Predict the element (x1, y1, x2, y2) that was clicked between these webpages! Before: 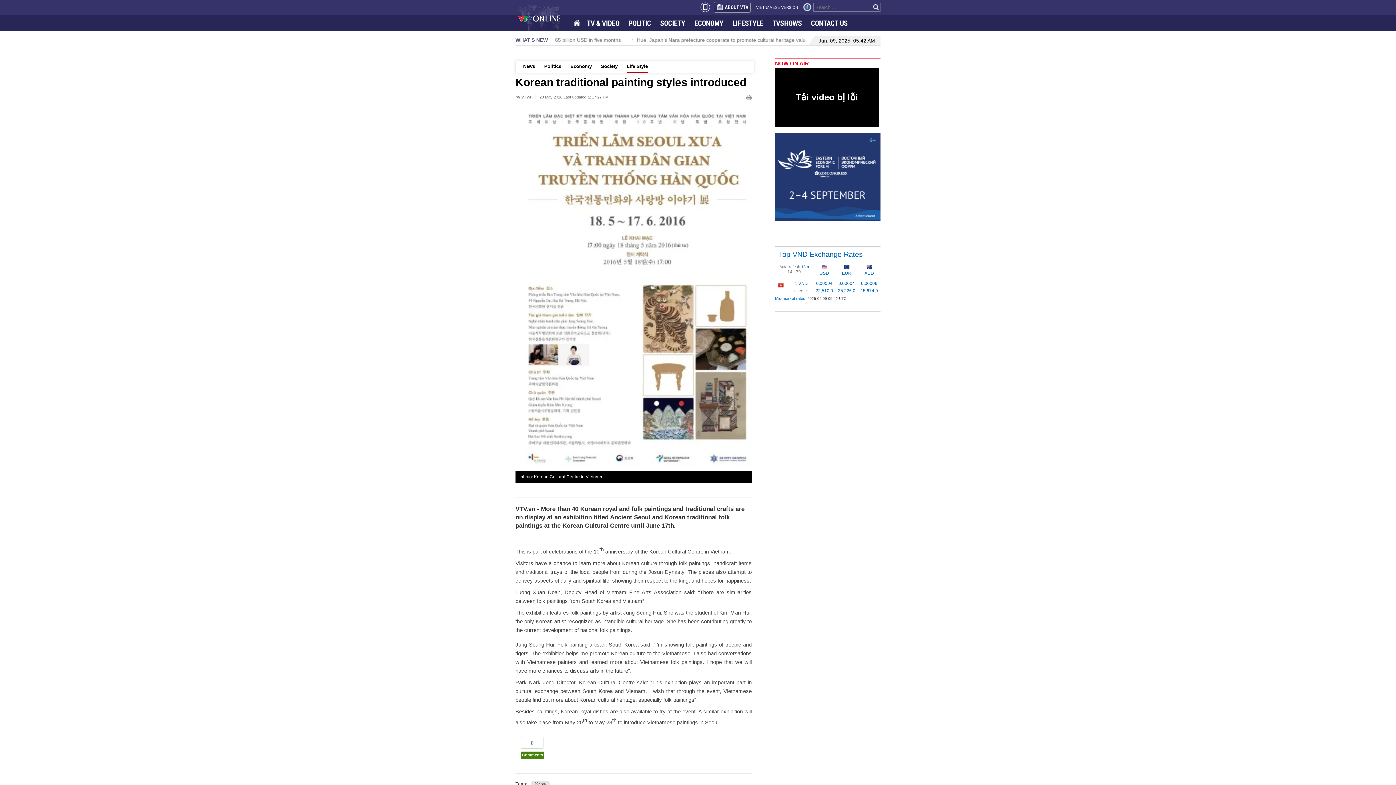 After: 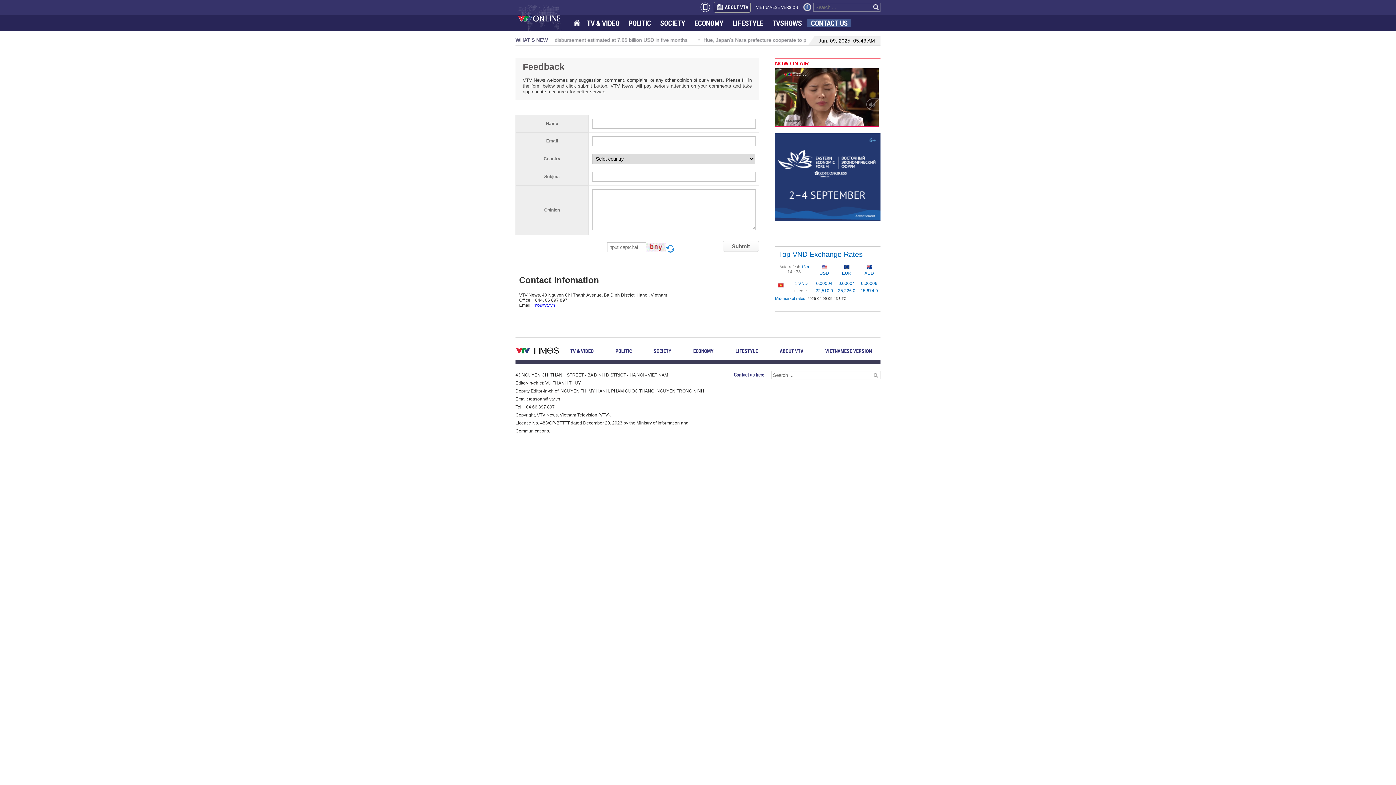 Action: label: CONTACT US bbox: (807, 18, 851, 27)